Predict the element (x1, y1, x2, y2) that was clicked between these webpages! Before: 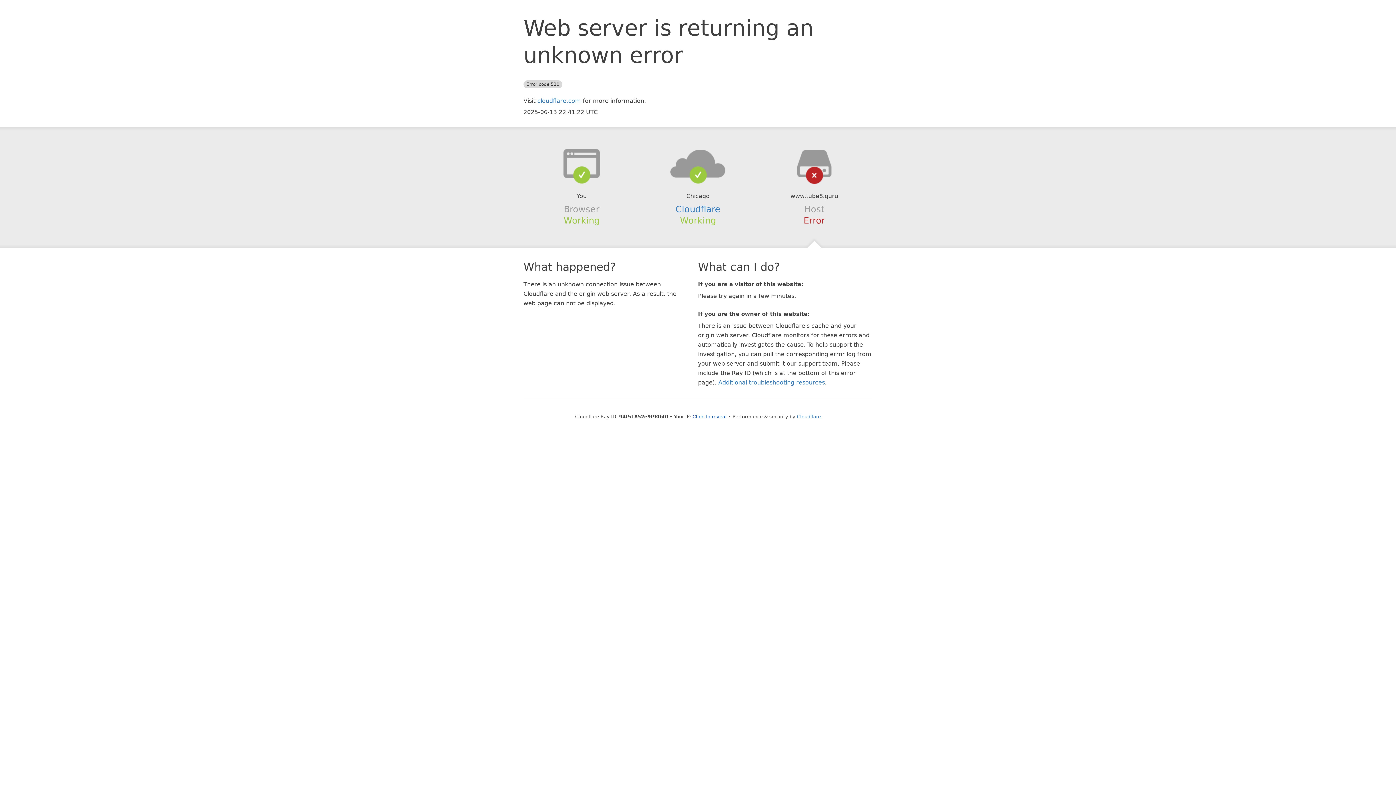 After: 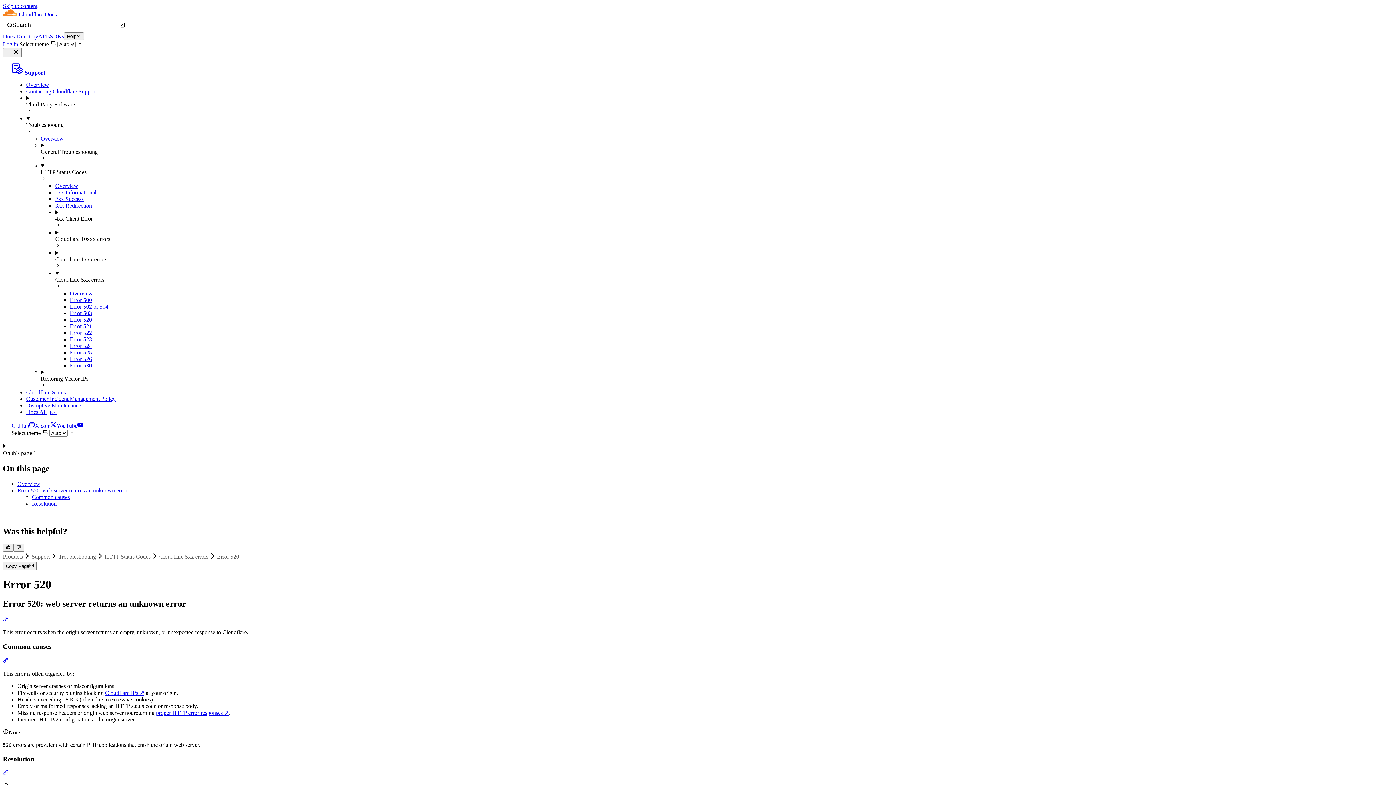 Action: label: Additional troubleshooting resources bbox: (718, 379, 825, 386)